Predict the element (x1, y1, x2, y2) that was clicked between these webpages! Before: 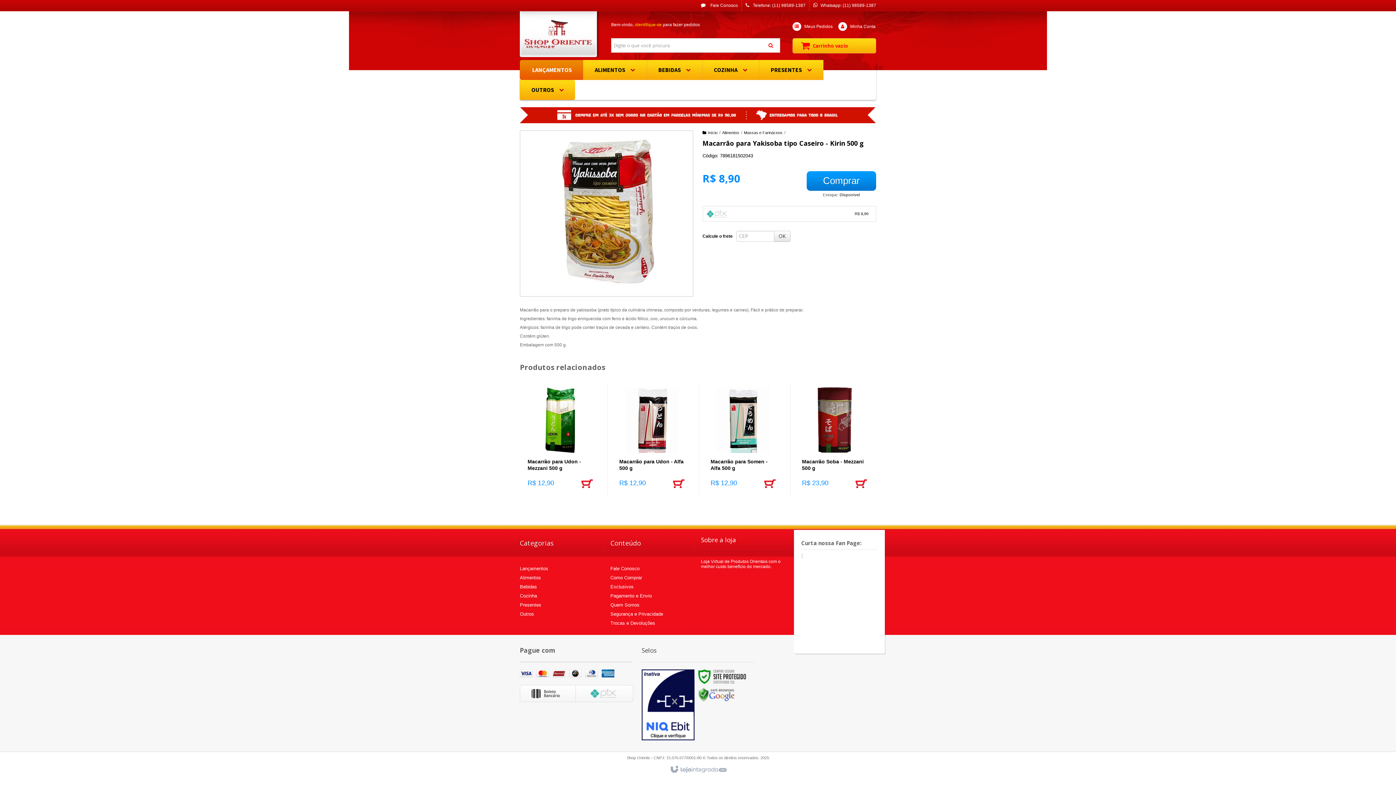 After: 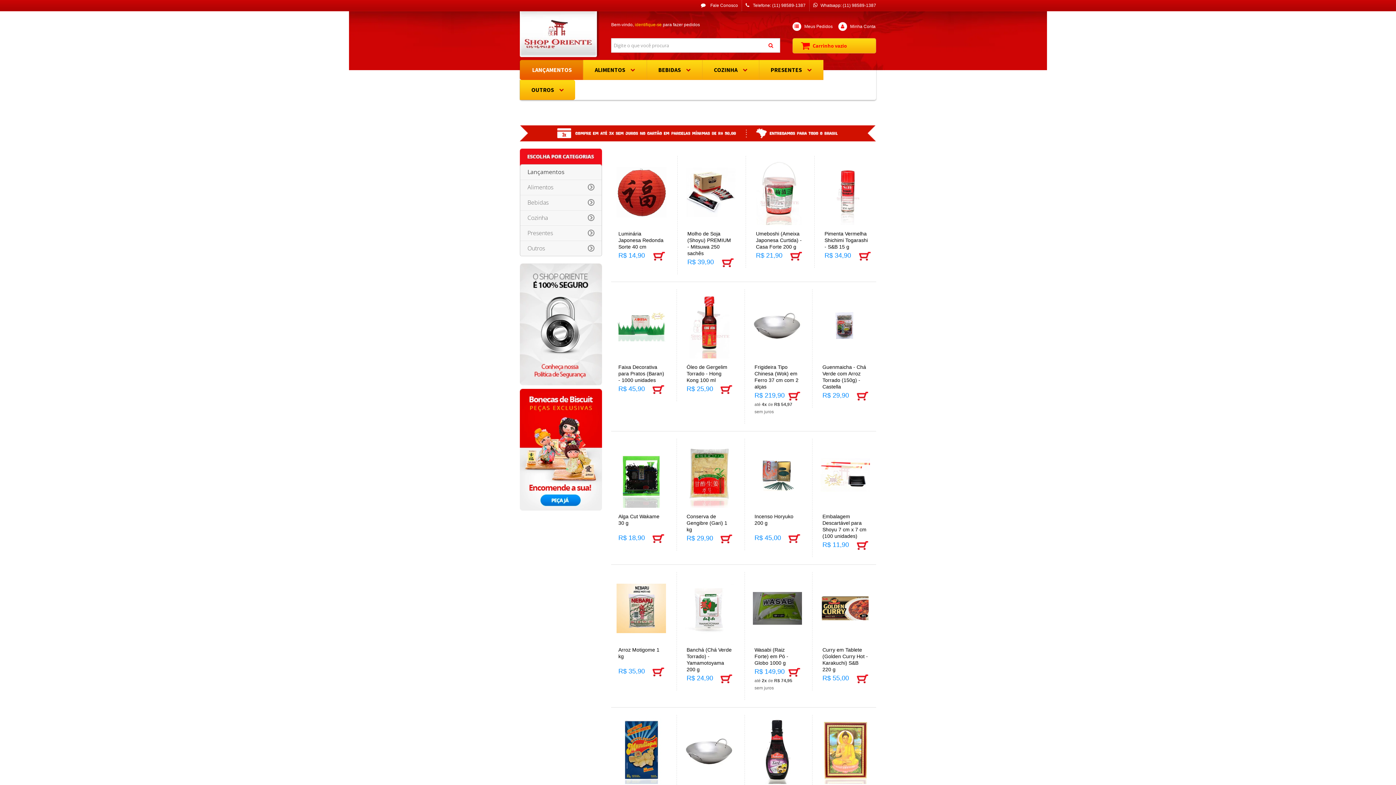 Action: bbox: (520, 11, 602, 58)